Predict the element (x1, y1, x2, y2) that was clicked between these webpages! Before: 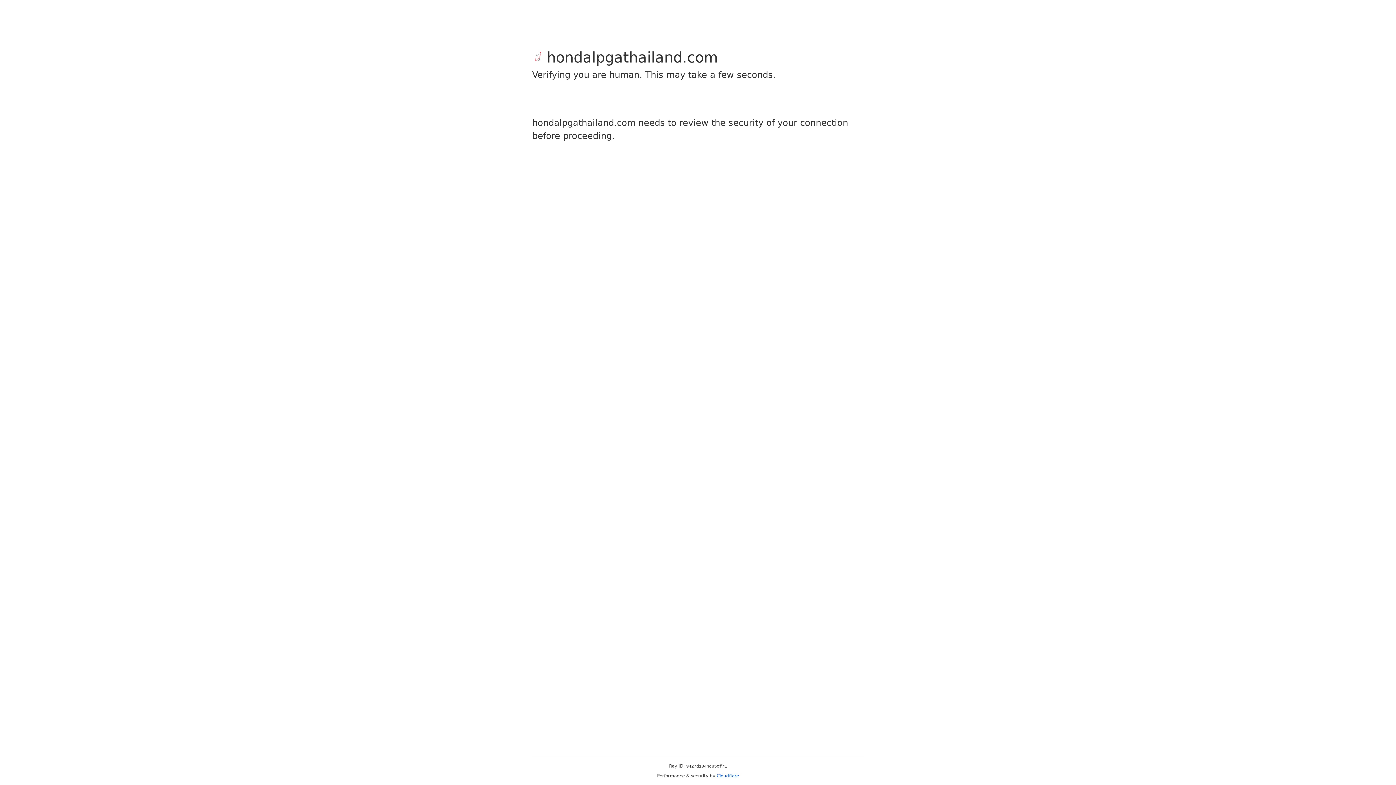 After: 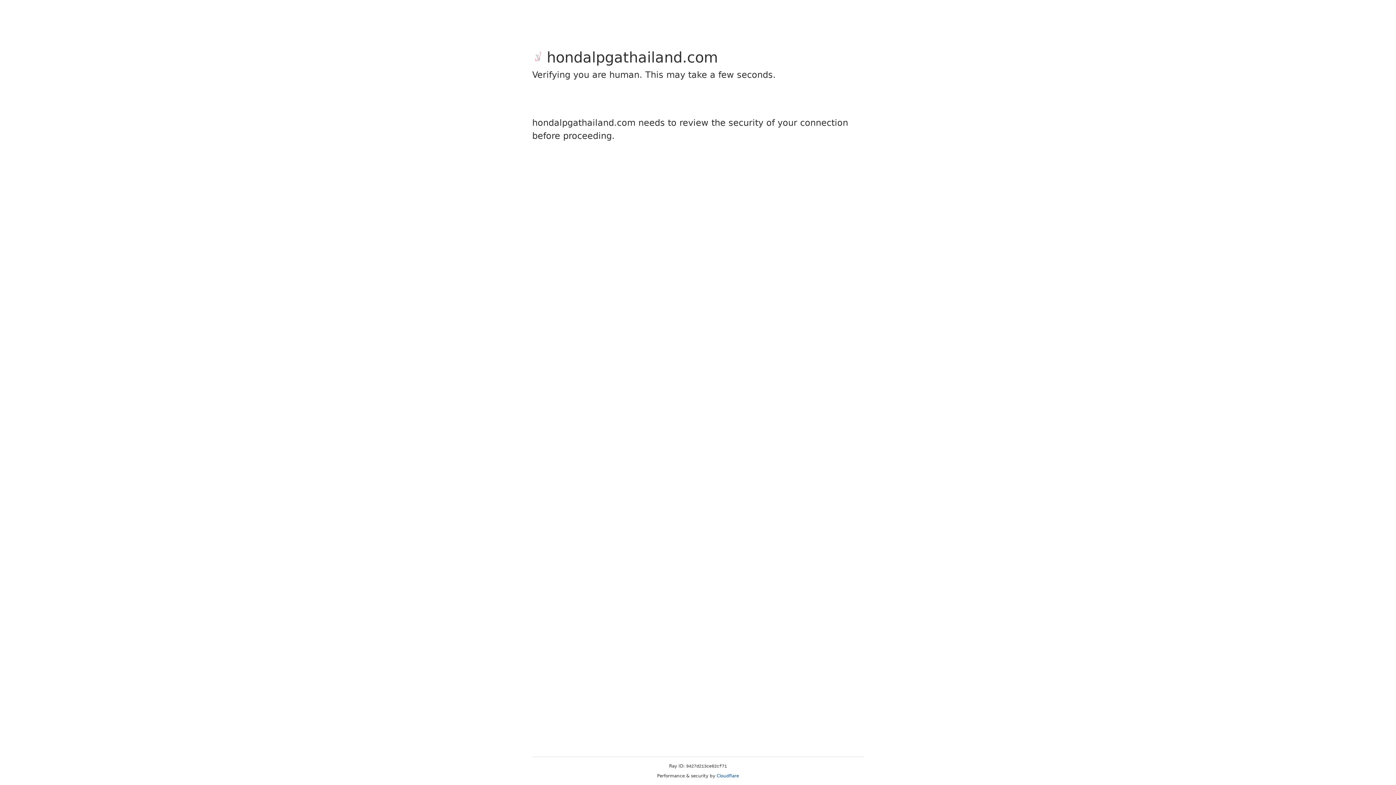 Action: bbox: (716, 773, 739, 778) label: Cloudflare